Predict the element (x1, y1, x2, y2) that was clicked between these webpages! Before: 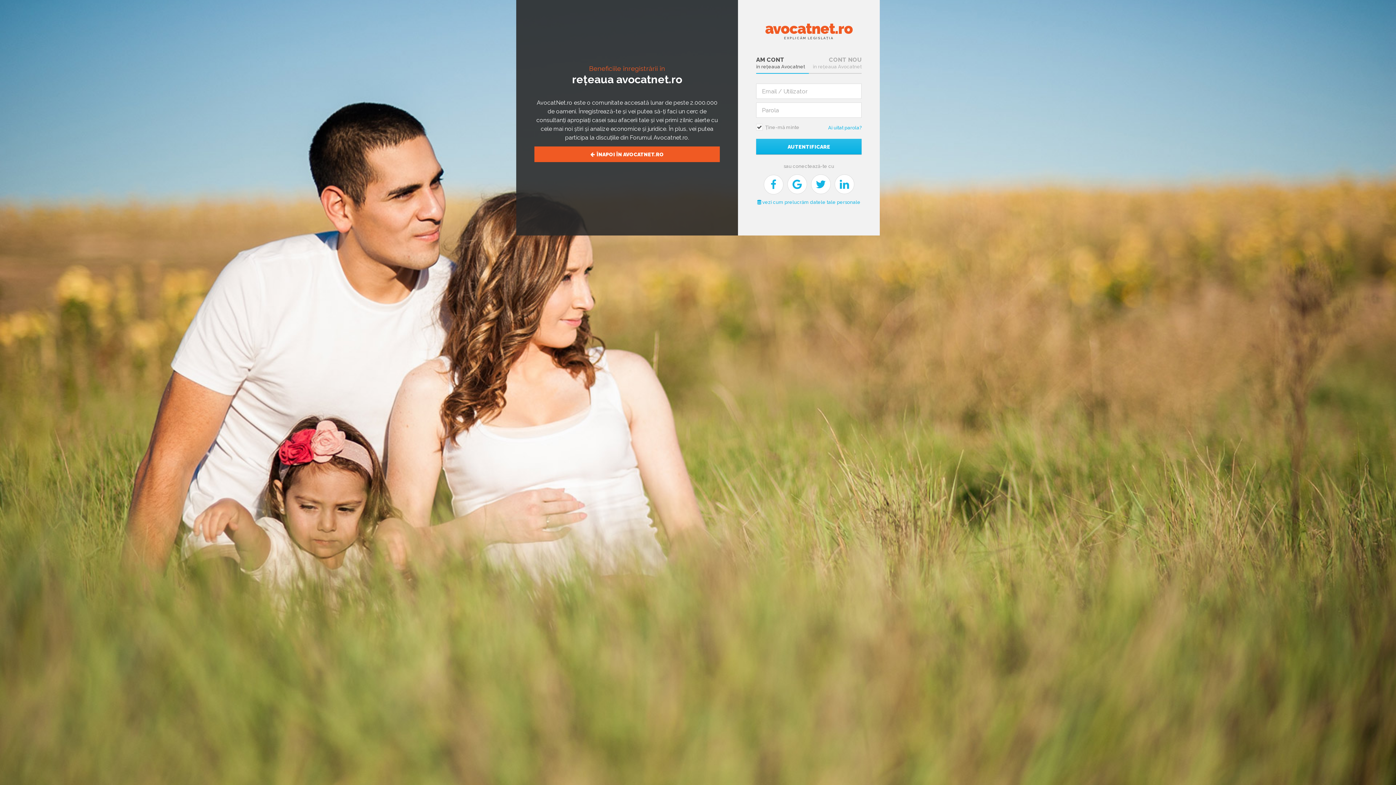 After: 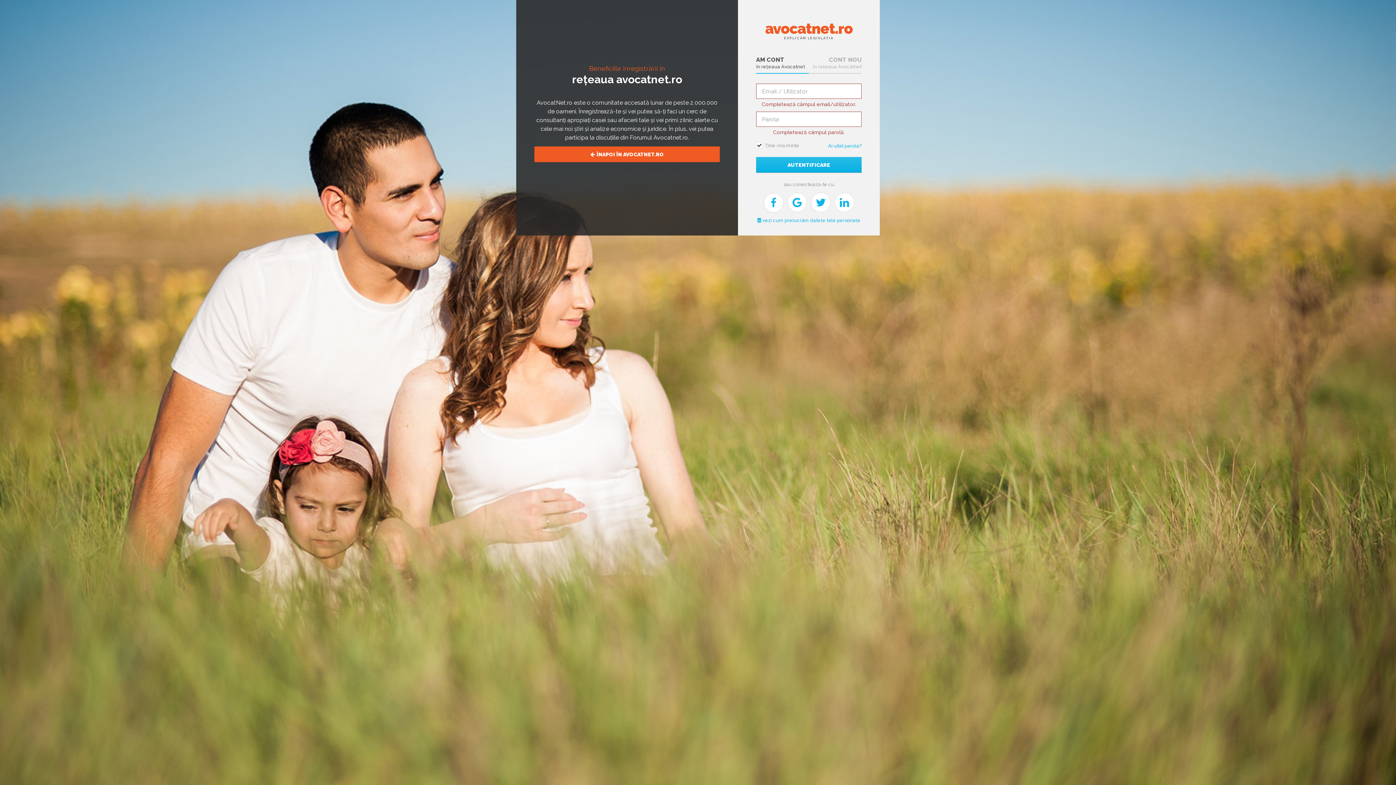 Action: bbox: (756, 138, 861, 154) label: AUTENTIFICARE